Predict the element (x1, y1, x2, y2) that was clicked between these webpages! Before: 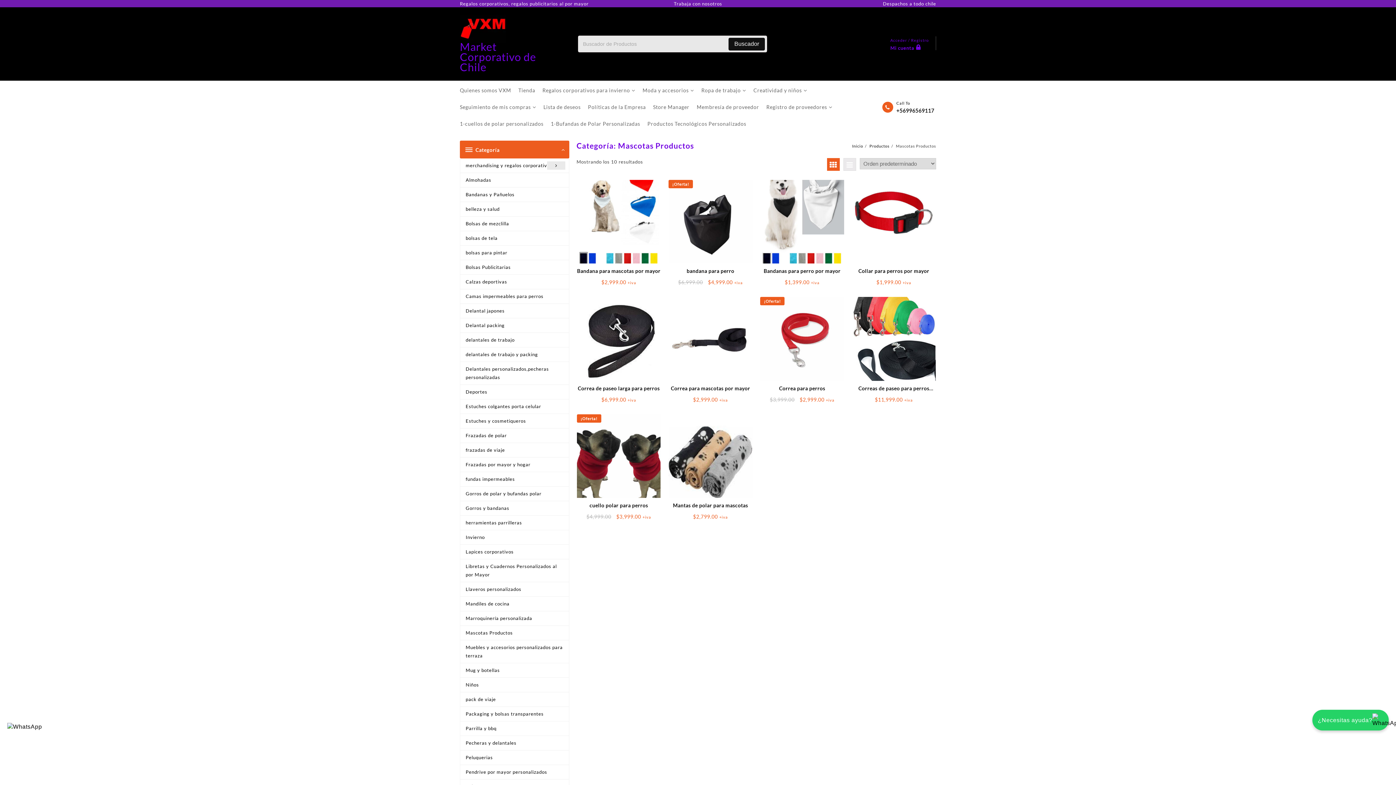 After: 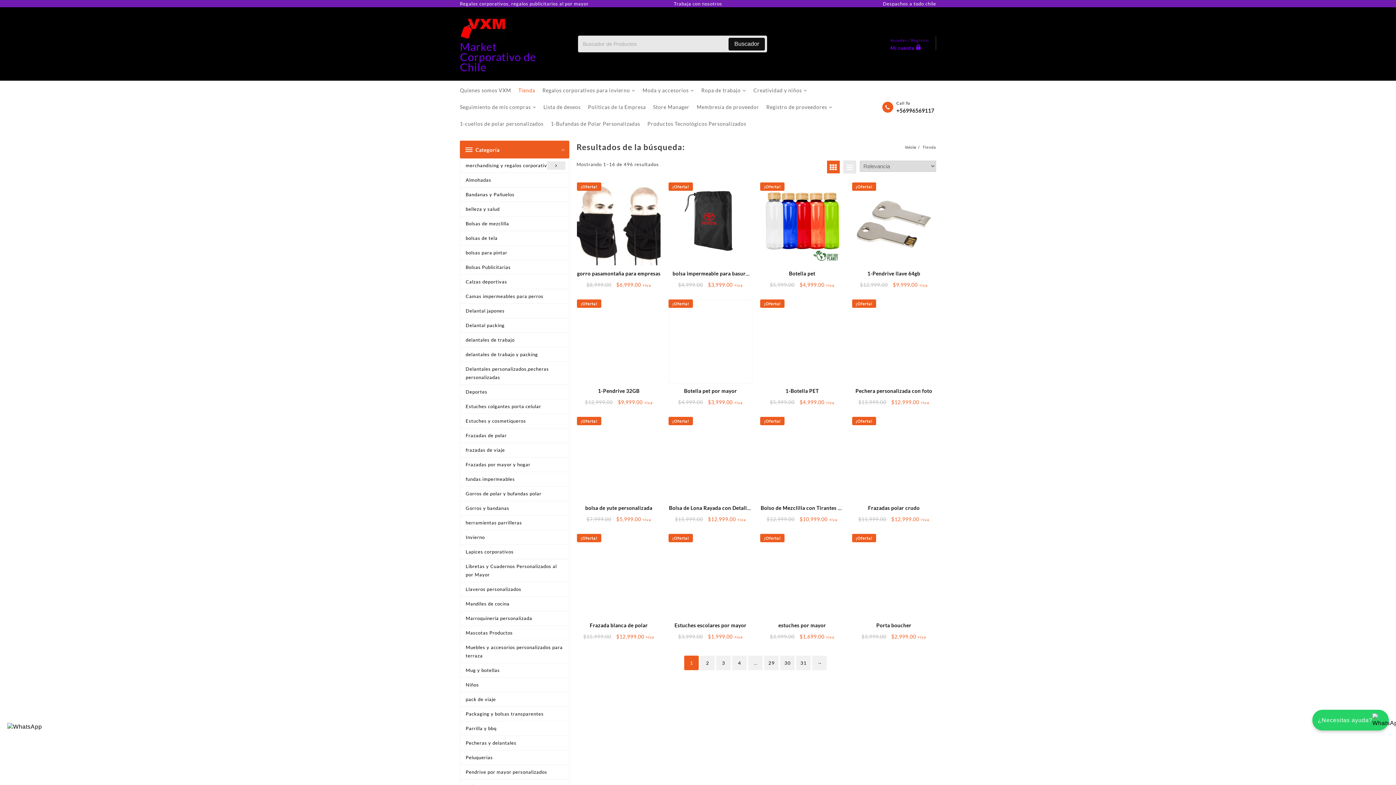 Action: label: Buscador bbox: (728, 37, 765, 50)